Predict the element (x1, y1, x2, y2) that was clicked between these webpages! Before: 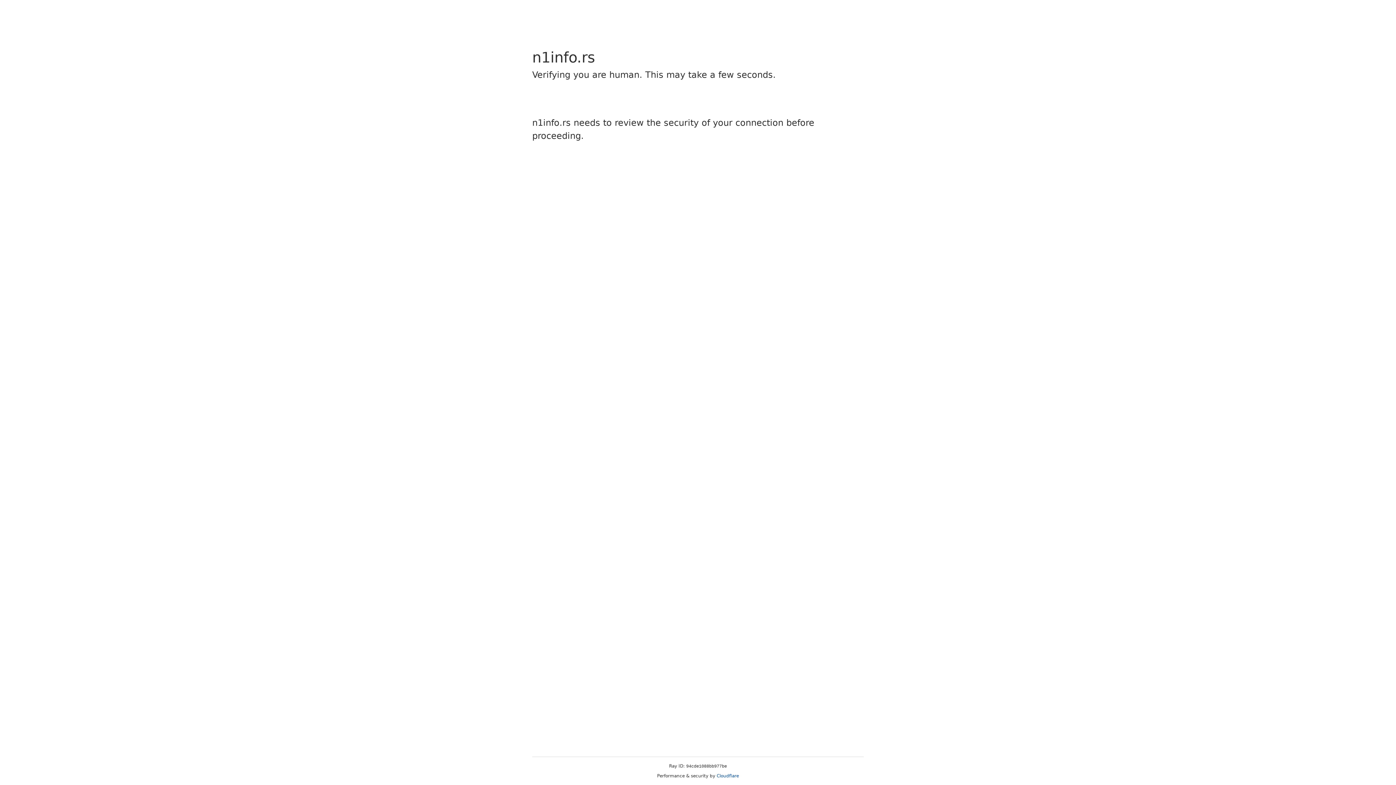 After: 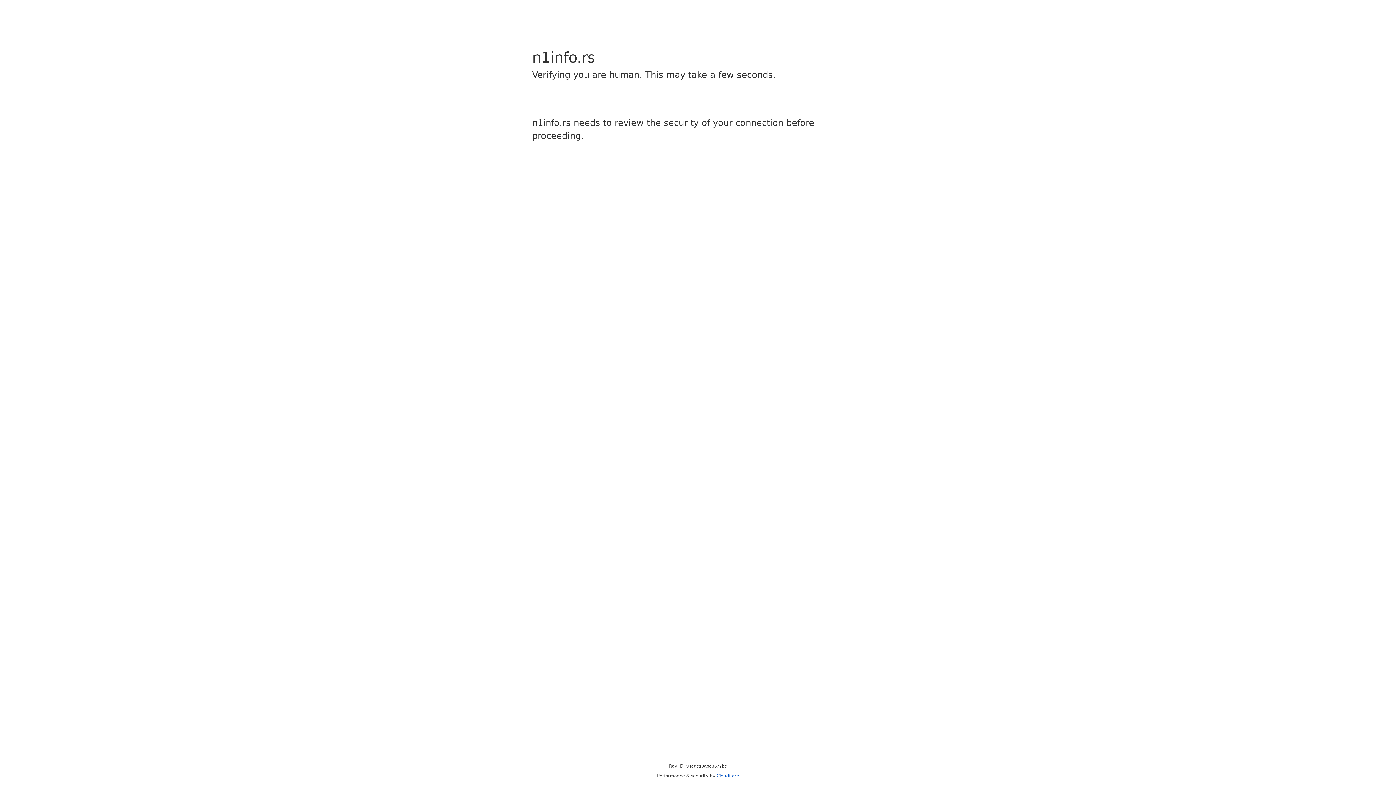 Action: label: Cloudflare bbox: (716, 773, 739, 778)